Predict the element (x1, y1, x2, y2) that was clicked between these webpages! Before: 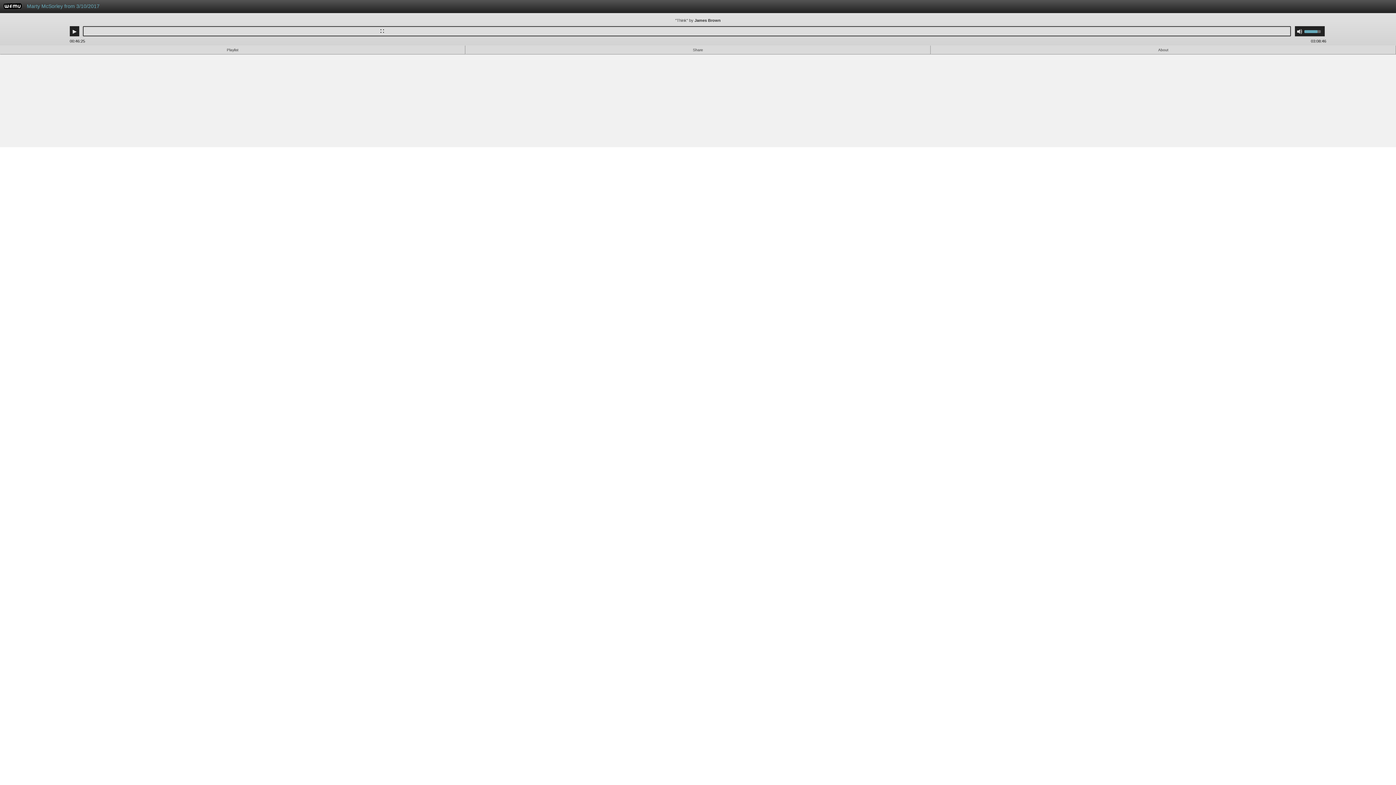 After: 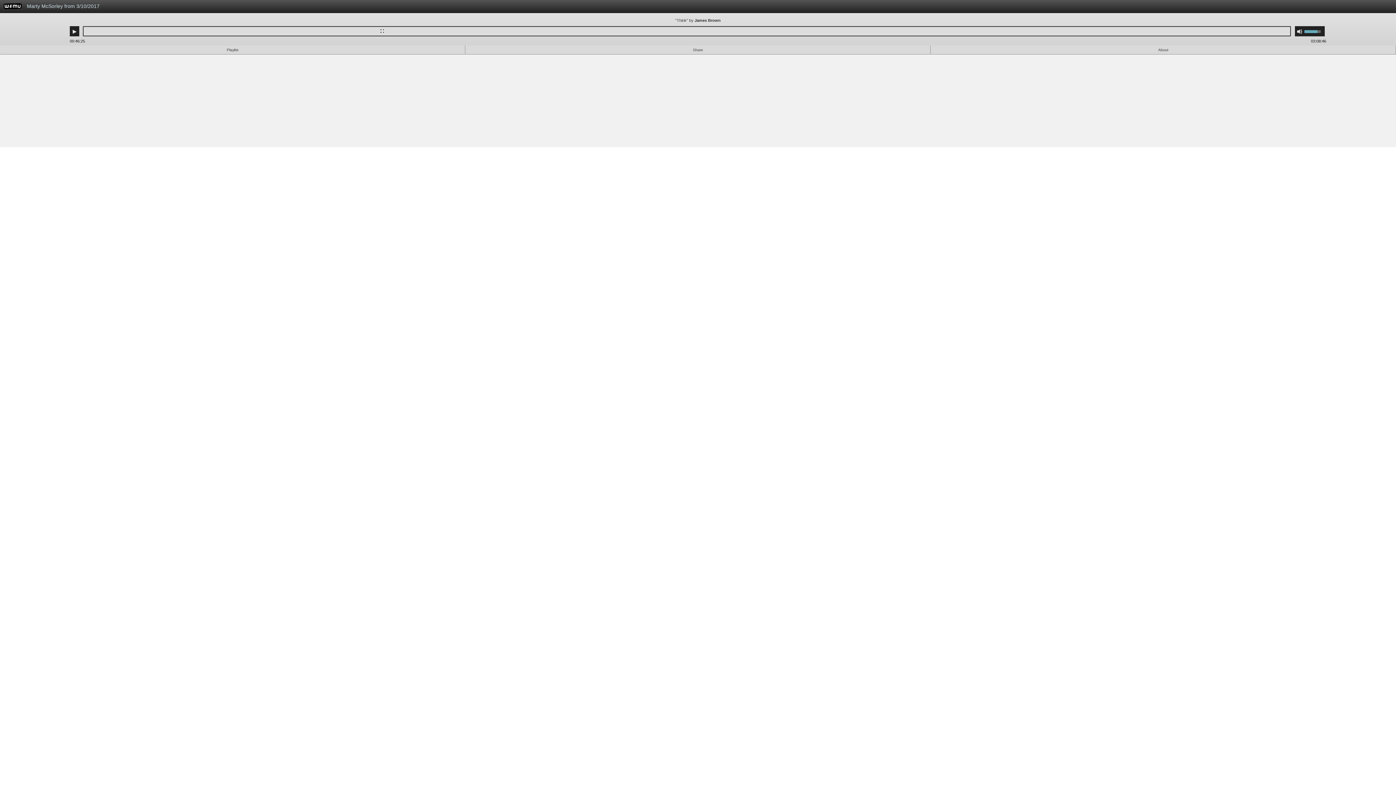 Action: label: Marty McSorley from 3/10/2017 bbox: (23, 0, 995, 16)